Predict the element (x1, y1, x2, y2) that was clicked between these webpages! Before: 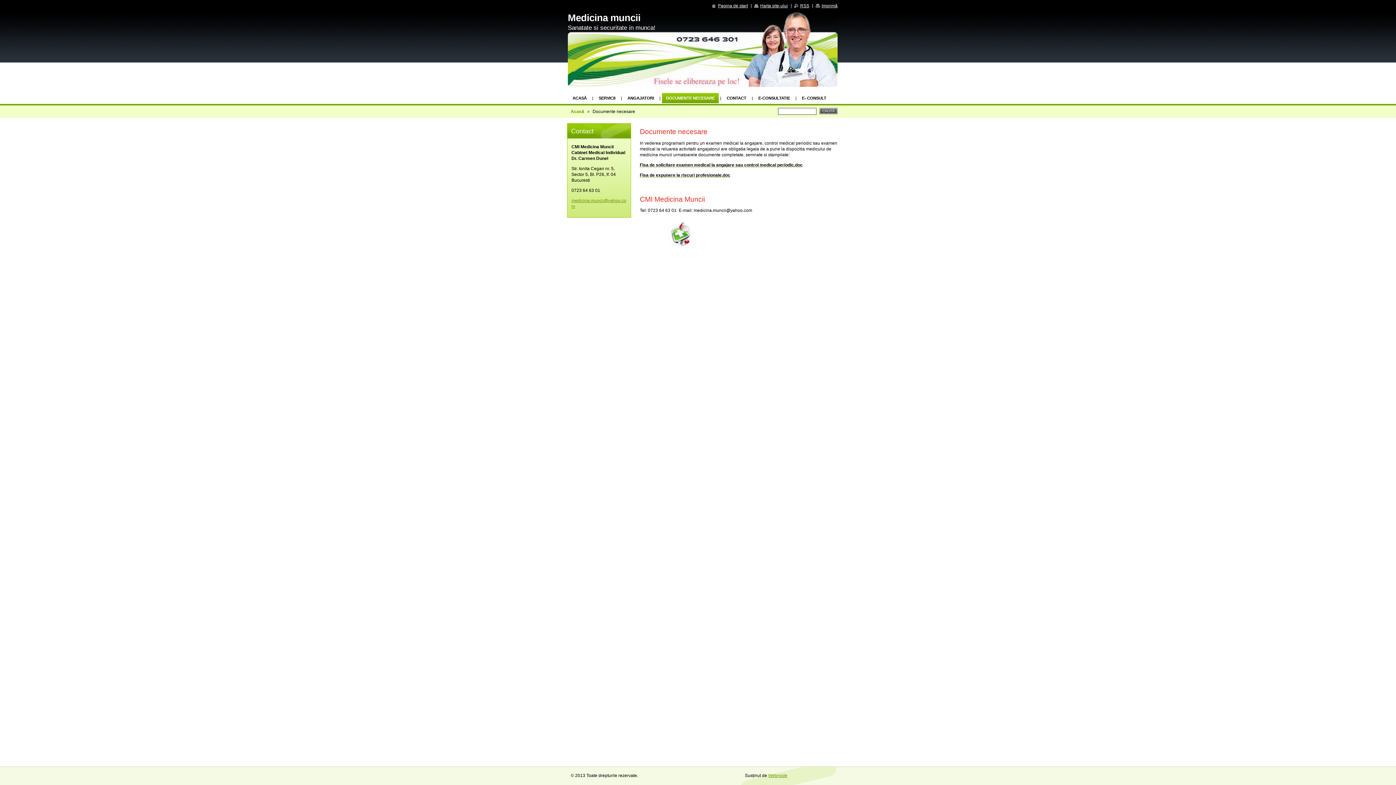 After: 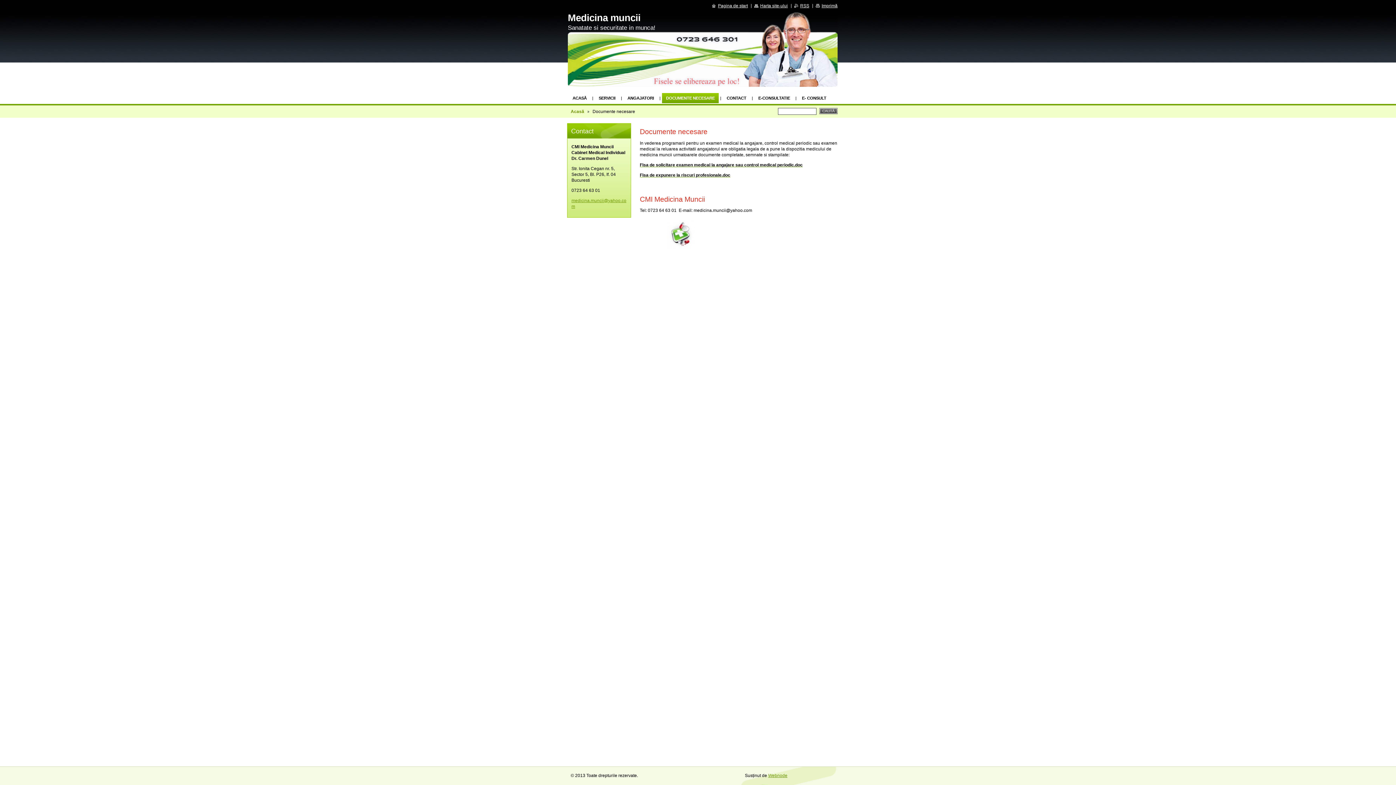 Action: label: DOCUMENTE NECESARE bbox: (662, 93, 718, 103)